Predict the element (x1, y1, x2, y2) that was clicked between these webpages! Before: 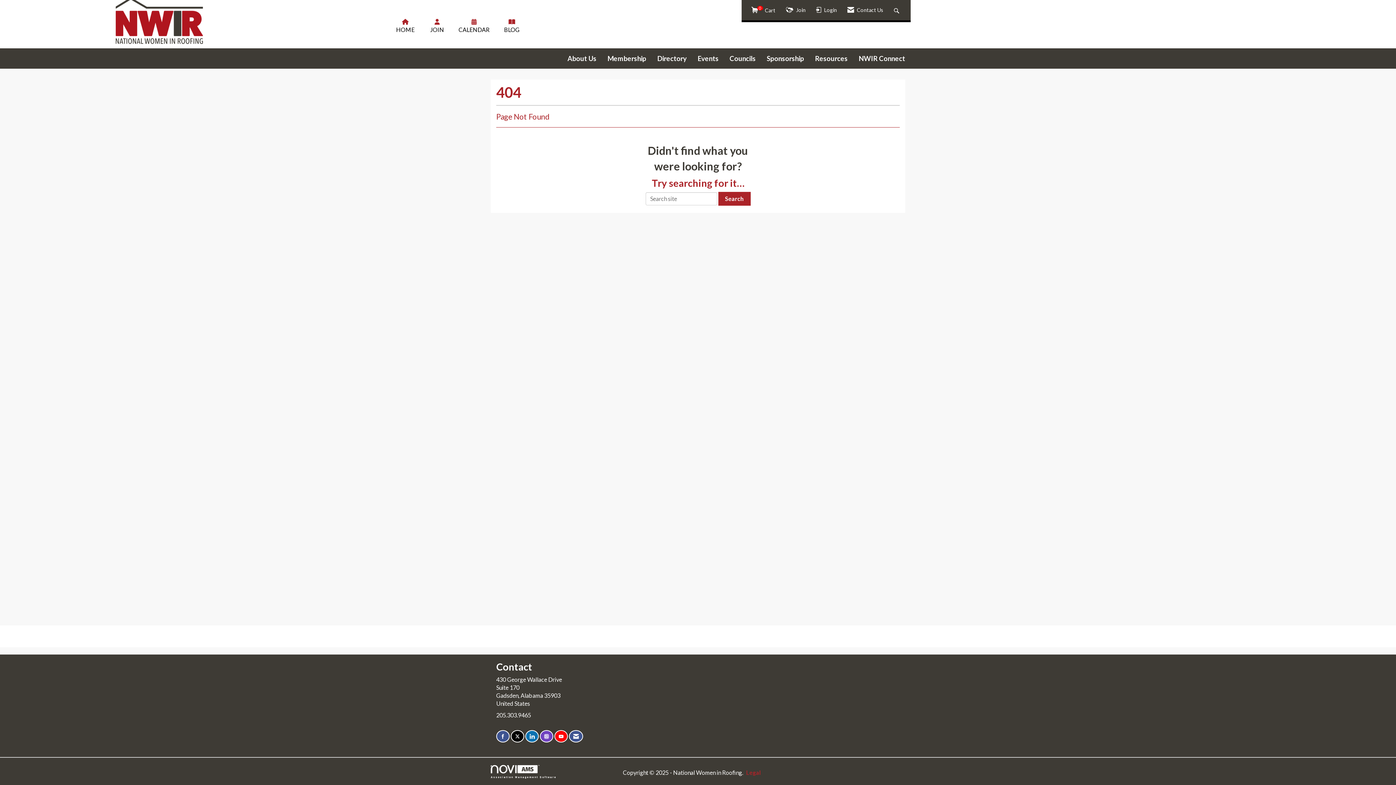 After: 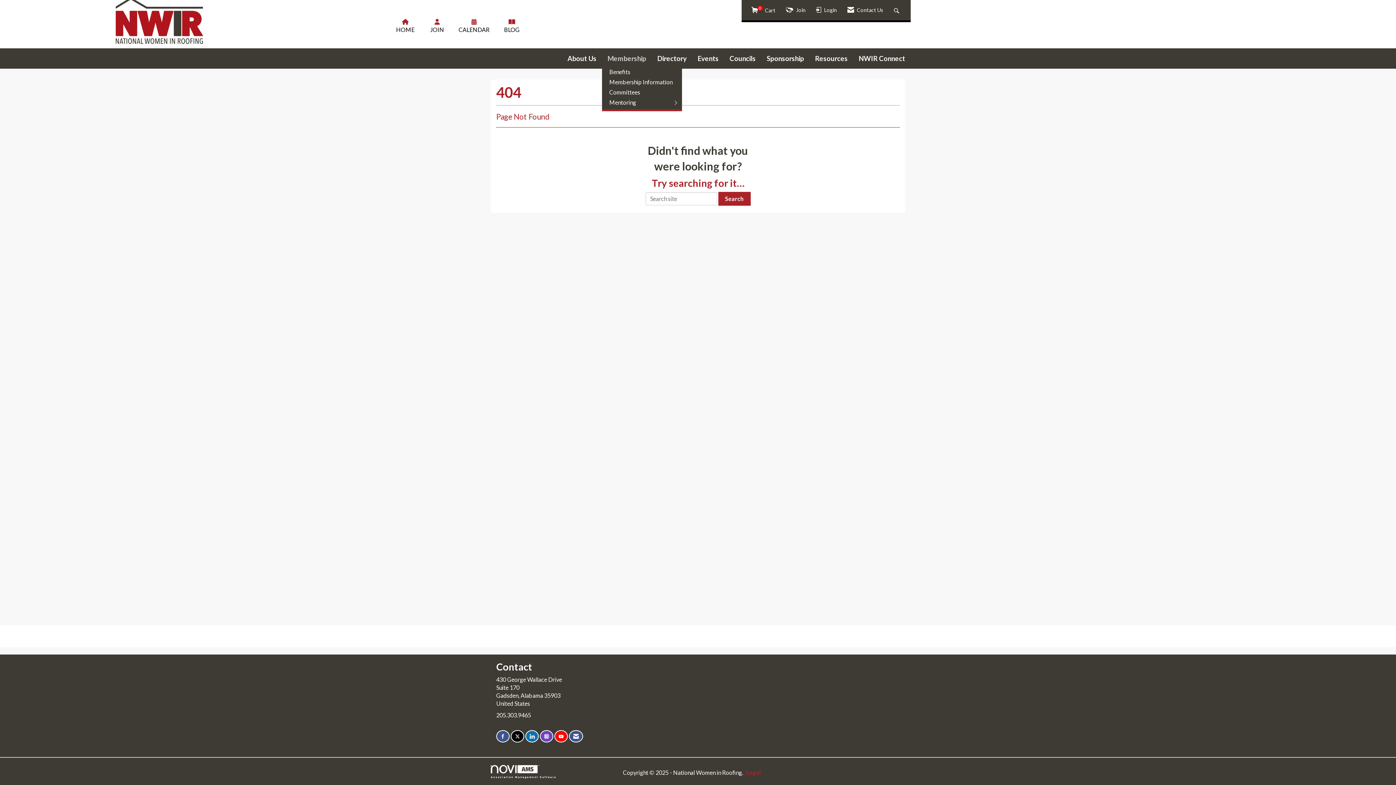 Action: bbox: (602, 53, 652, 63) label: Membership